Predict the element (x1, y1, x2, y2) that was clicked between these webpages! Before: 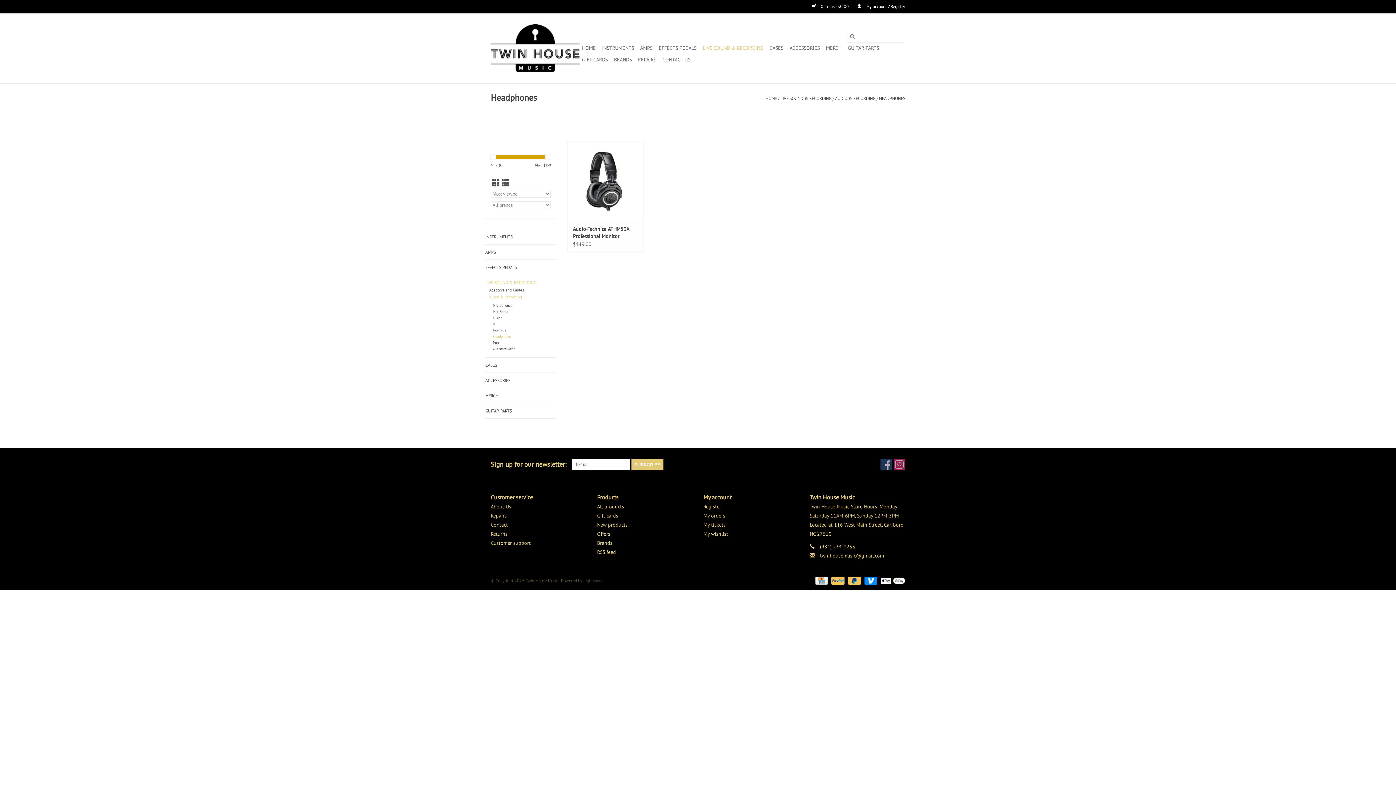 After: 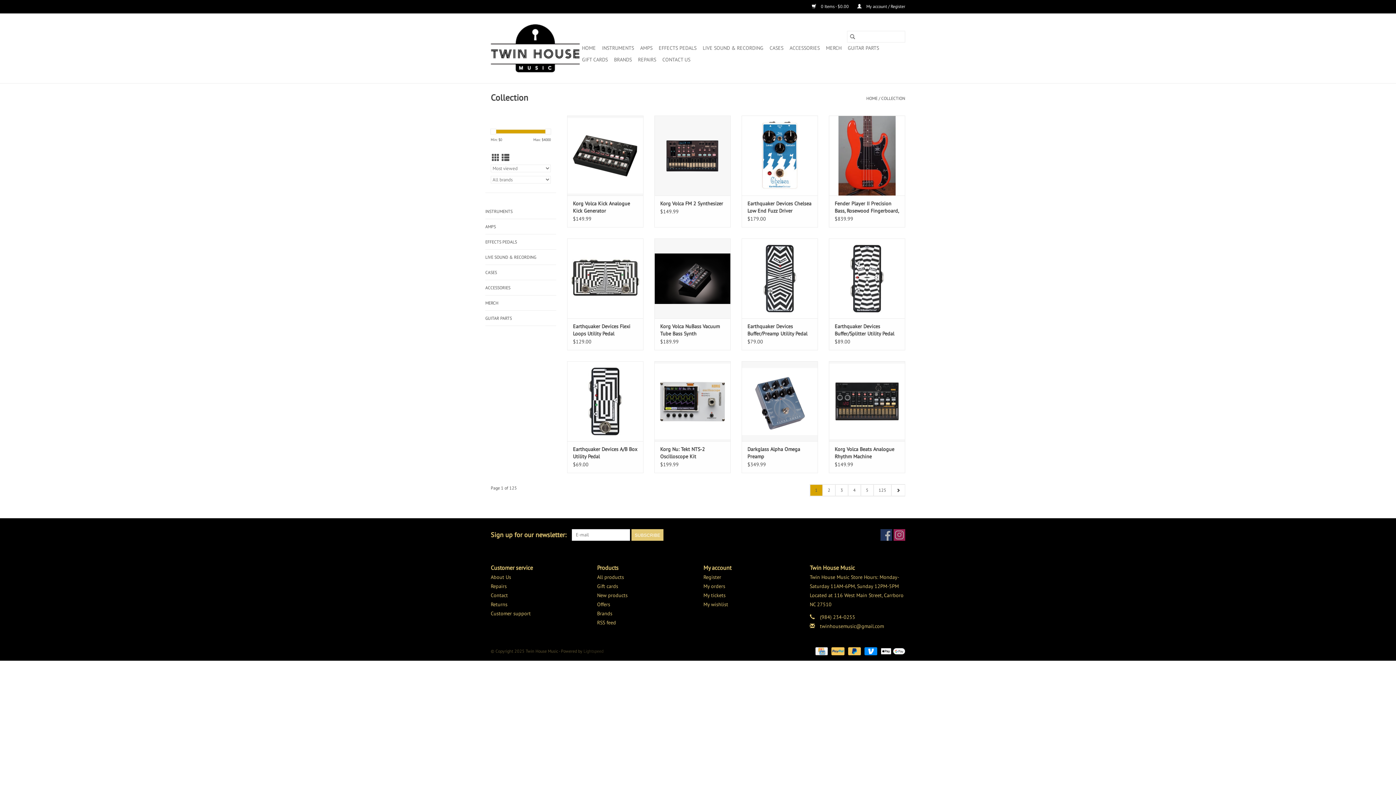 Action: bbox: (597, 503, 624, 510) label: All products